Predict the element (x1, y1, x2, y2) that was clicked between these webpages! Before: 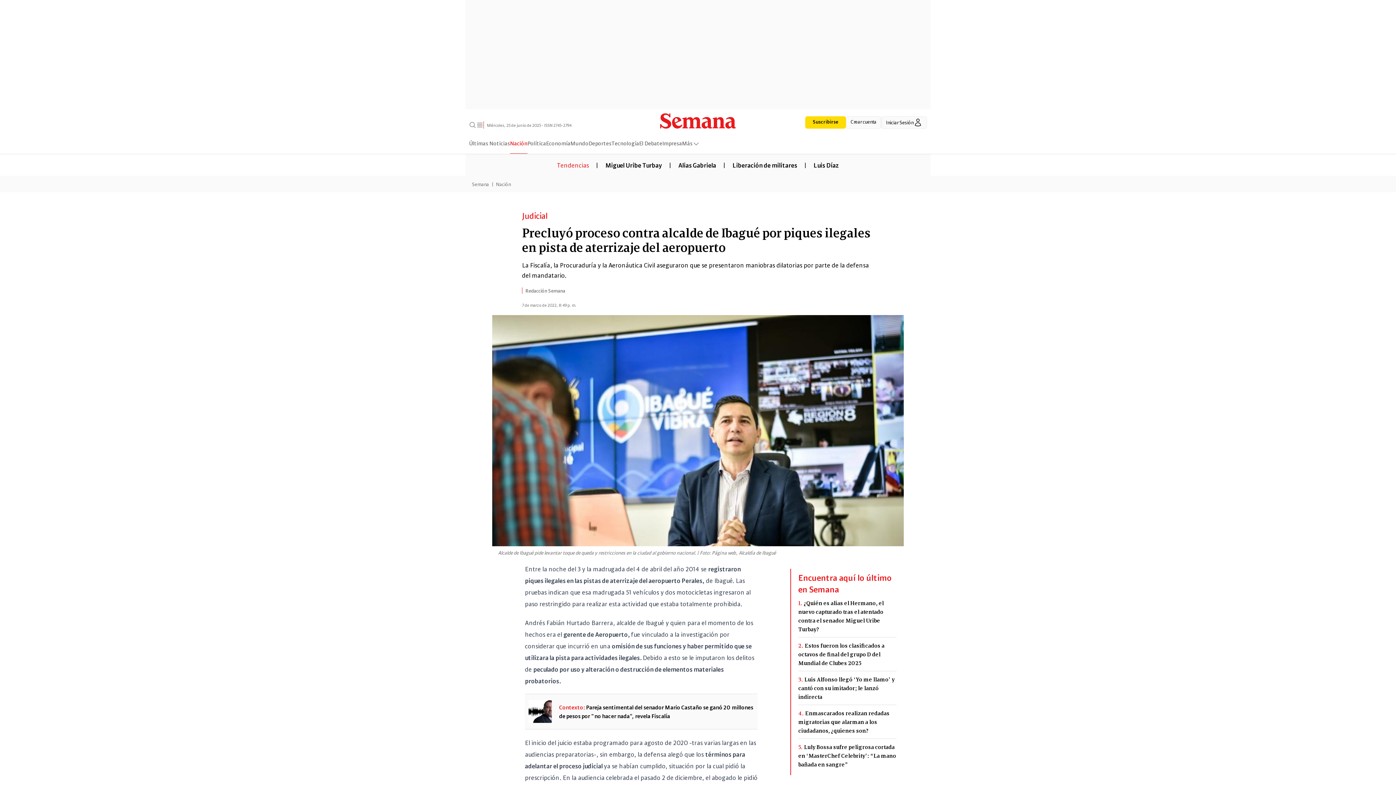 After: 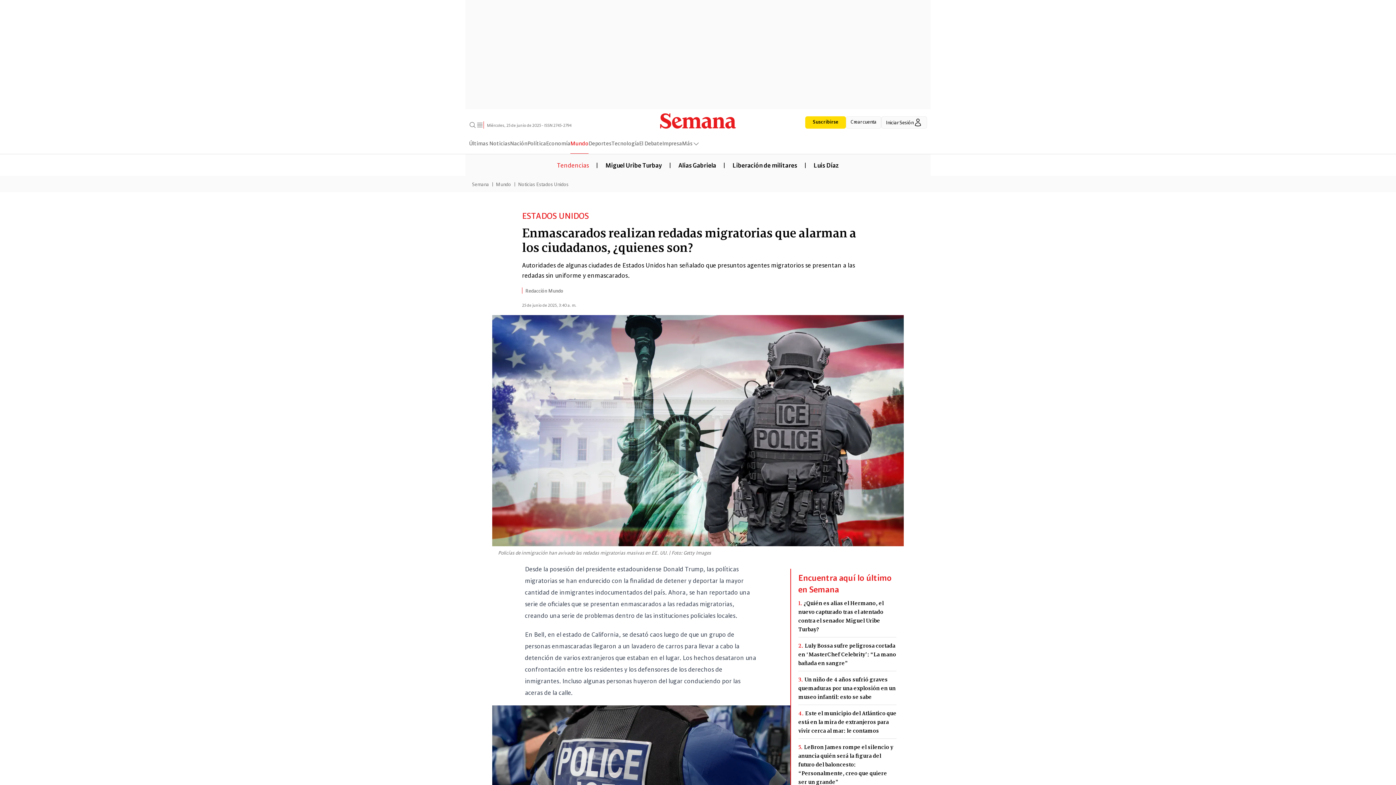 Action: label: 4.Enmascarados realizan redadas migratorias que alarman a los ciudadanos, ¿quienes son? bbox: (798, 709, 896, 735)